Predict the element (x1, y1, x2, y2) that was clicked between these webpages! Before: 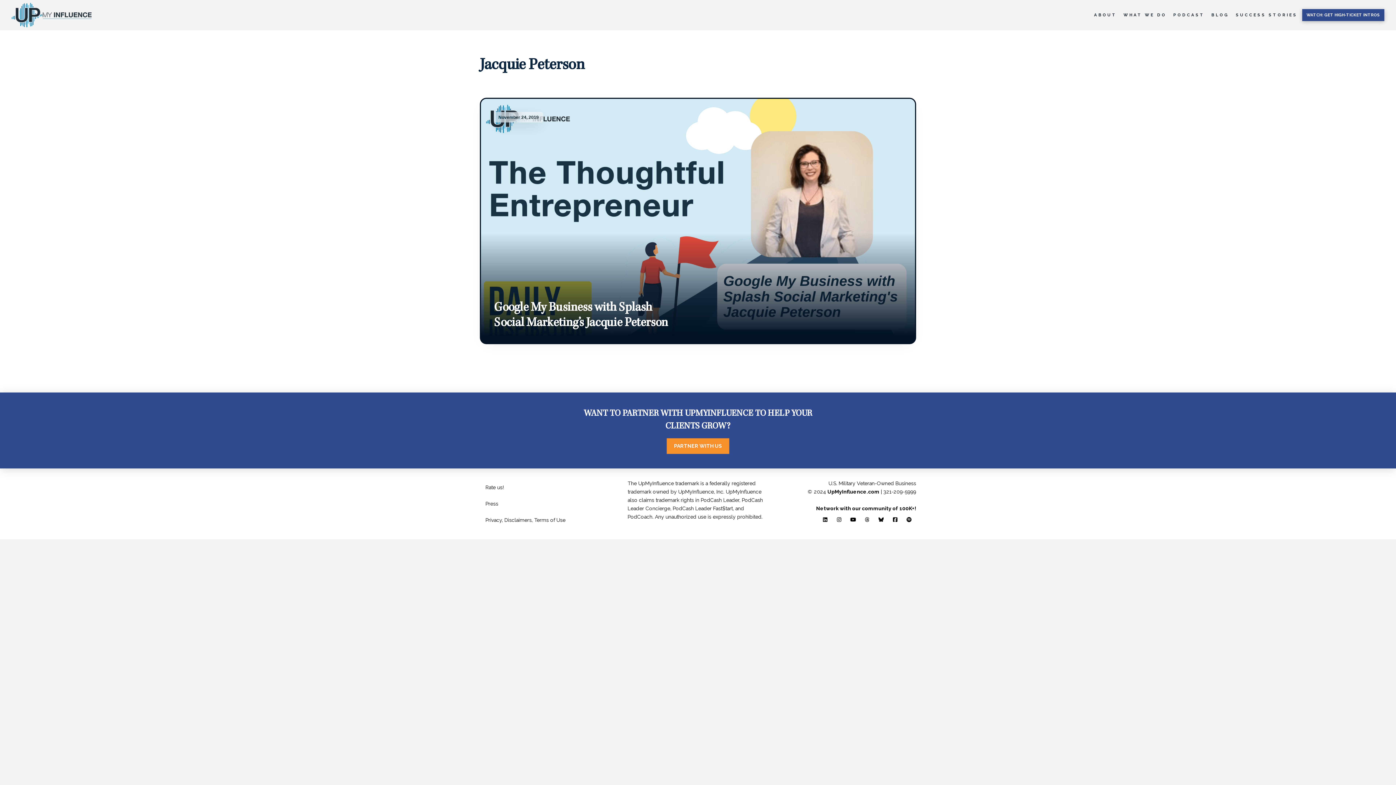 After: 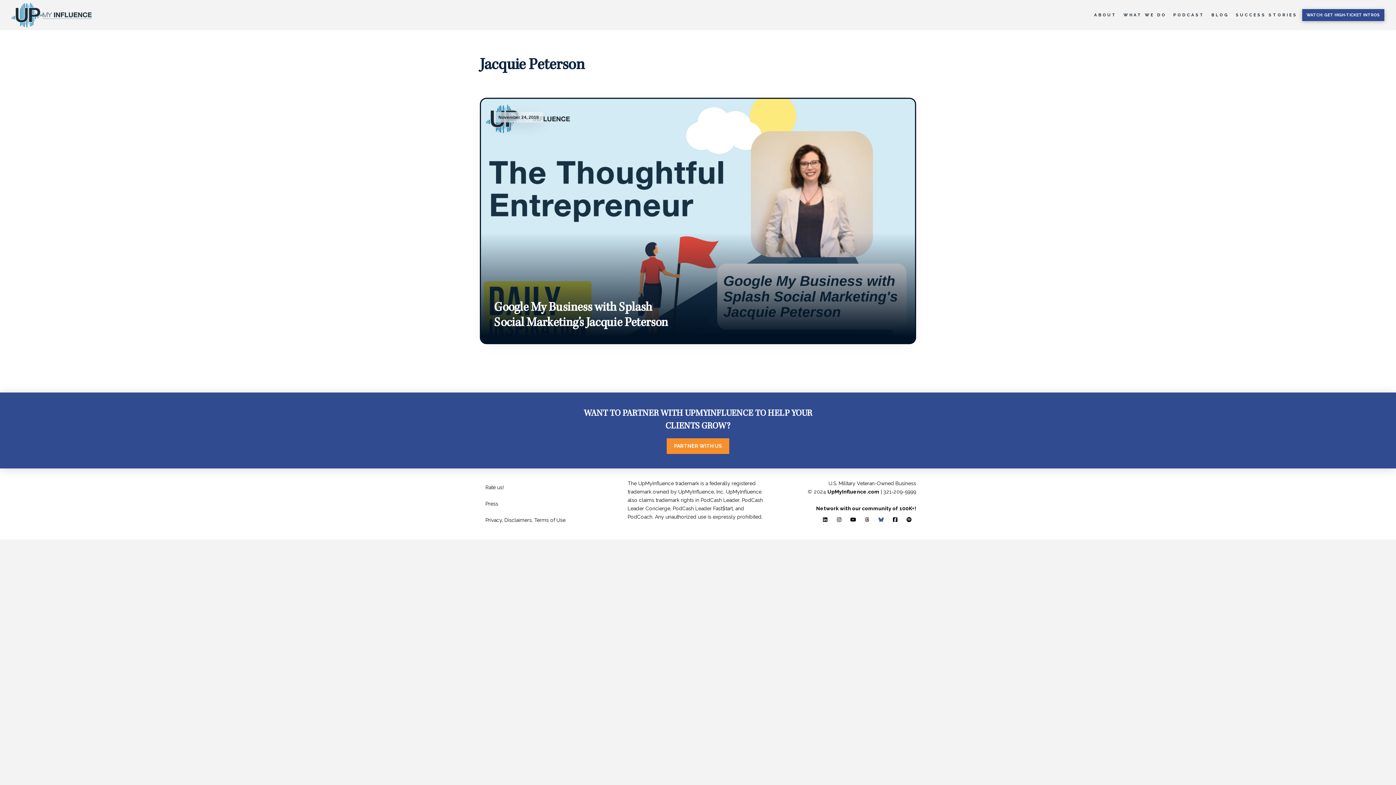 Action: bbox: (874, 513, 888, 527)